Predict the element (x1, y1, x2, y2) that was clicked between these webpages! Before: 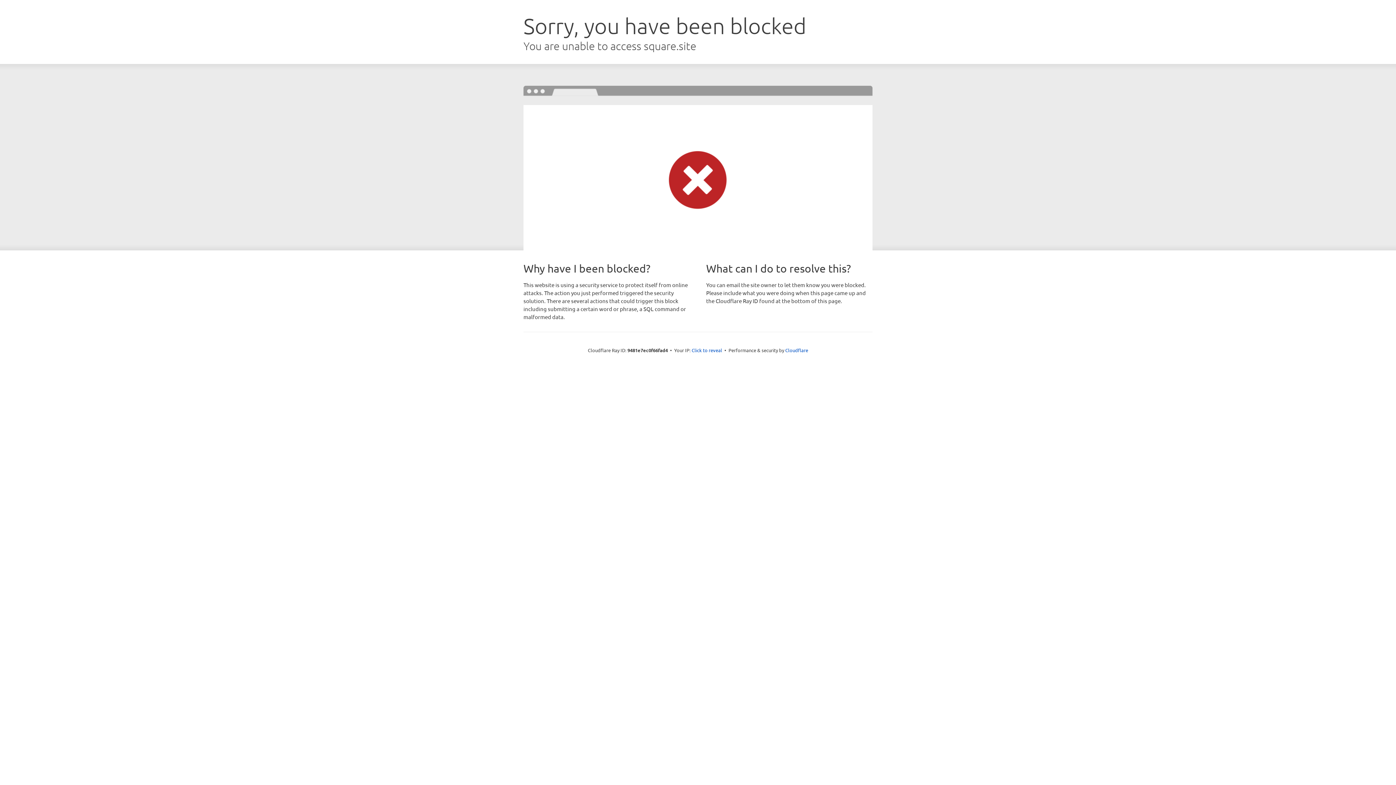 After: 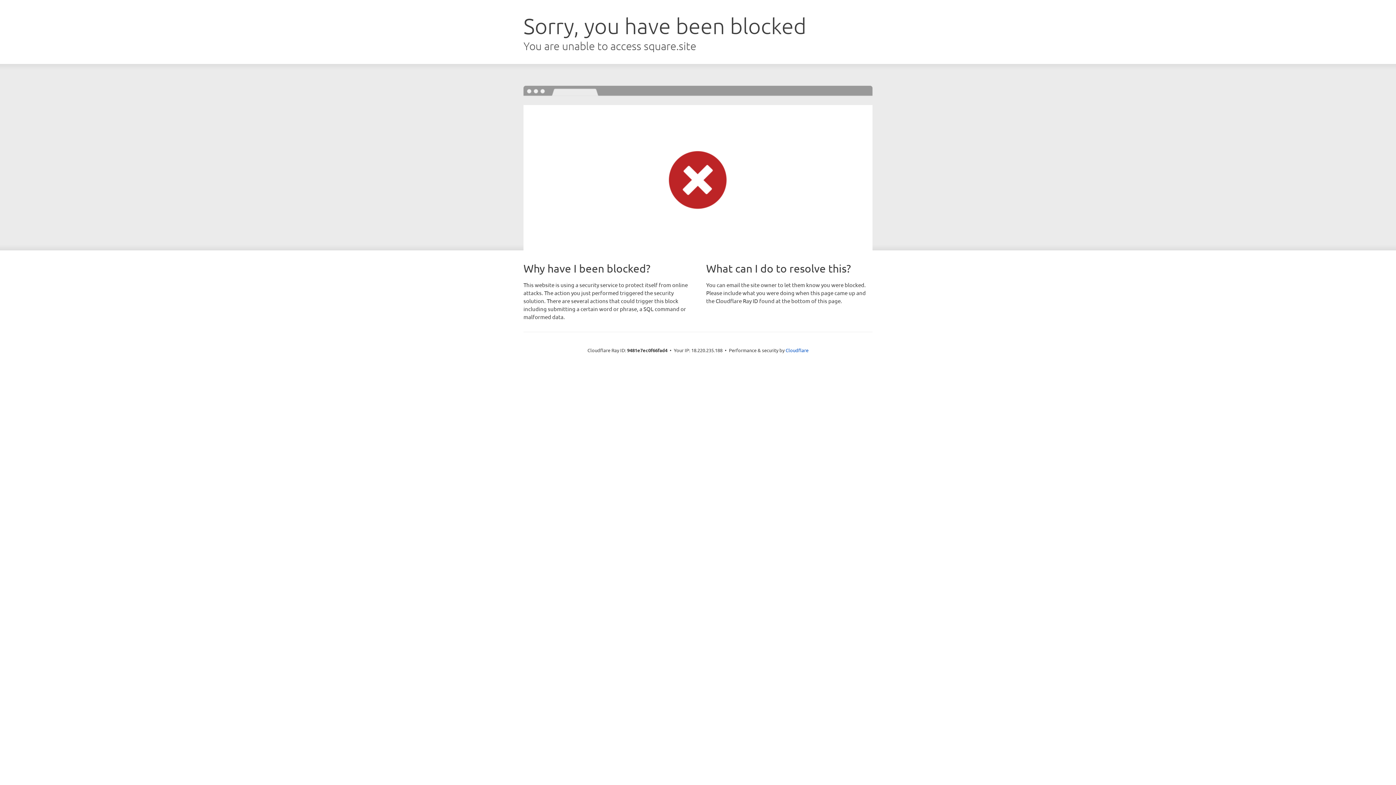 Action: label: Click to reveal bbox: (691, 346, 722, 353)